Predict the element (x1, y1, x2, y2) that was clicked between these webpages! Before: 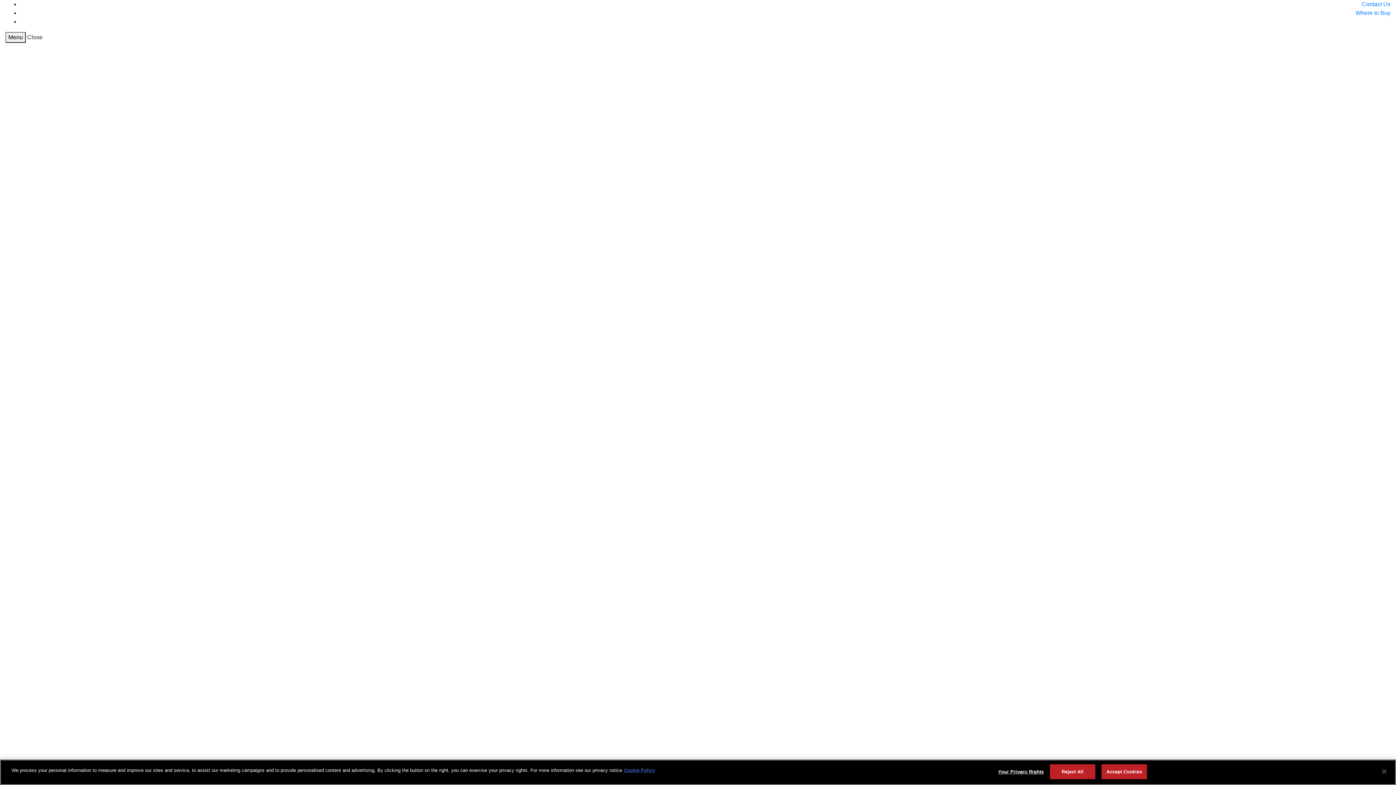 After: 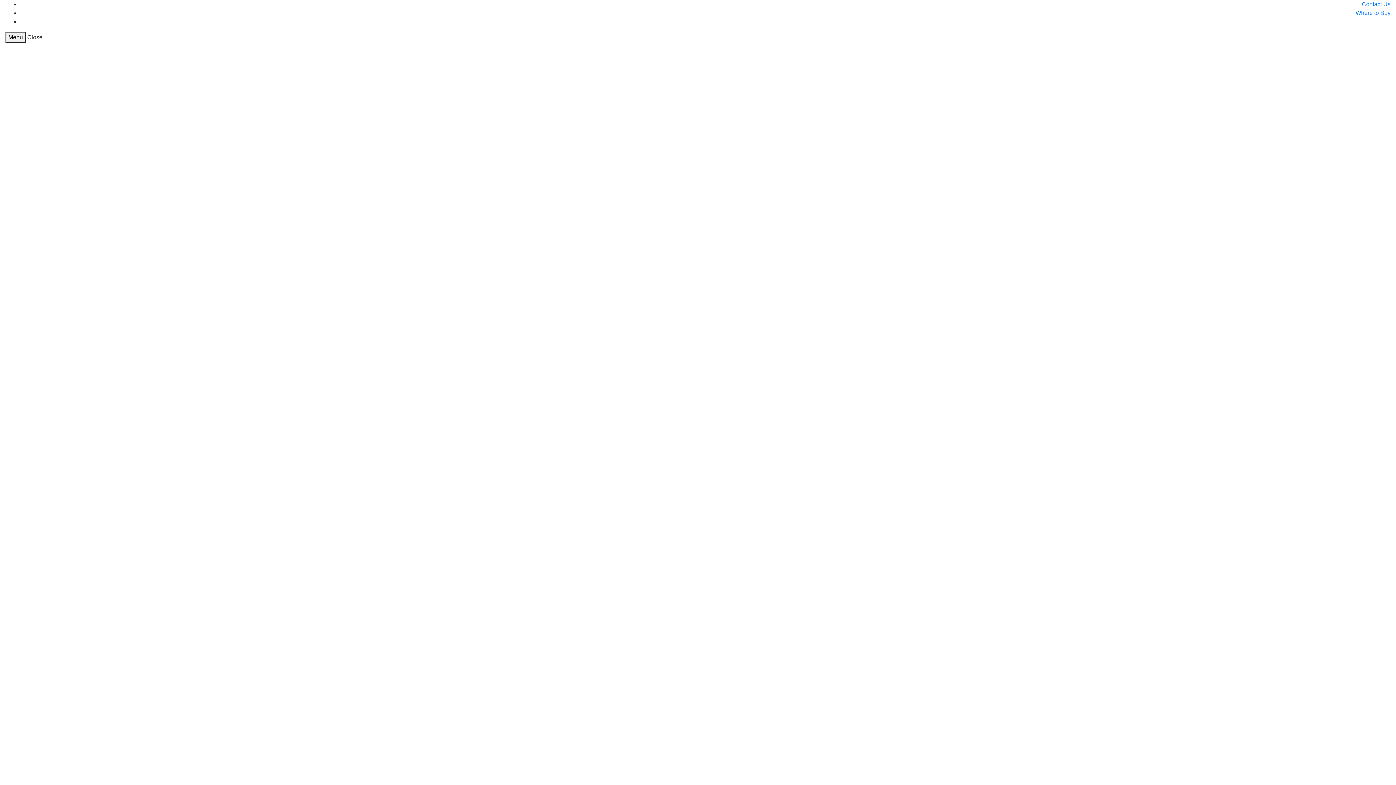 Action: bbox: (1050, 764, 1095, 779) label: Reject All